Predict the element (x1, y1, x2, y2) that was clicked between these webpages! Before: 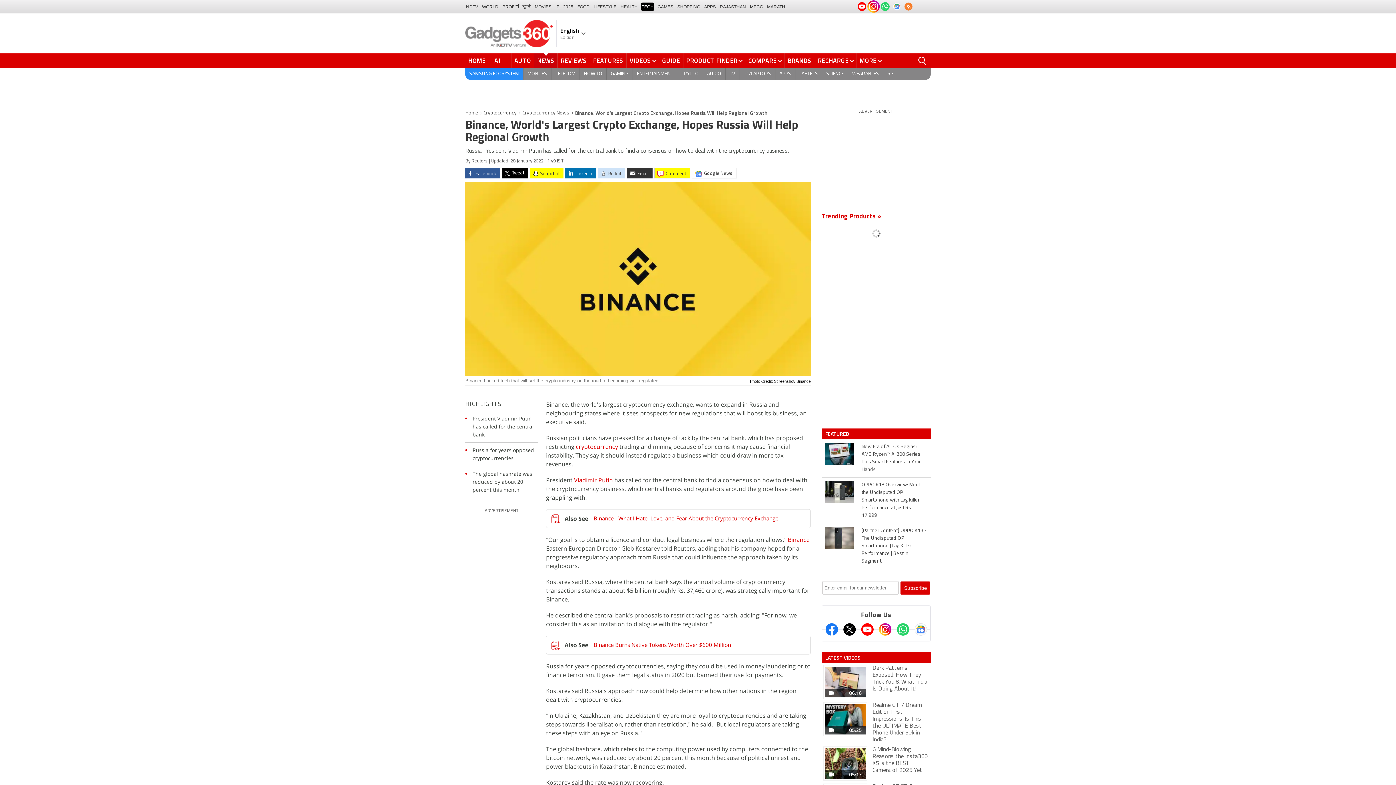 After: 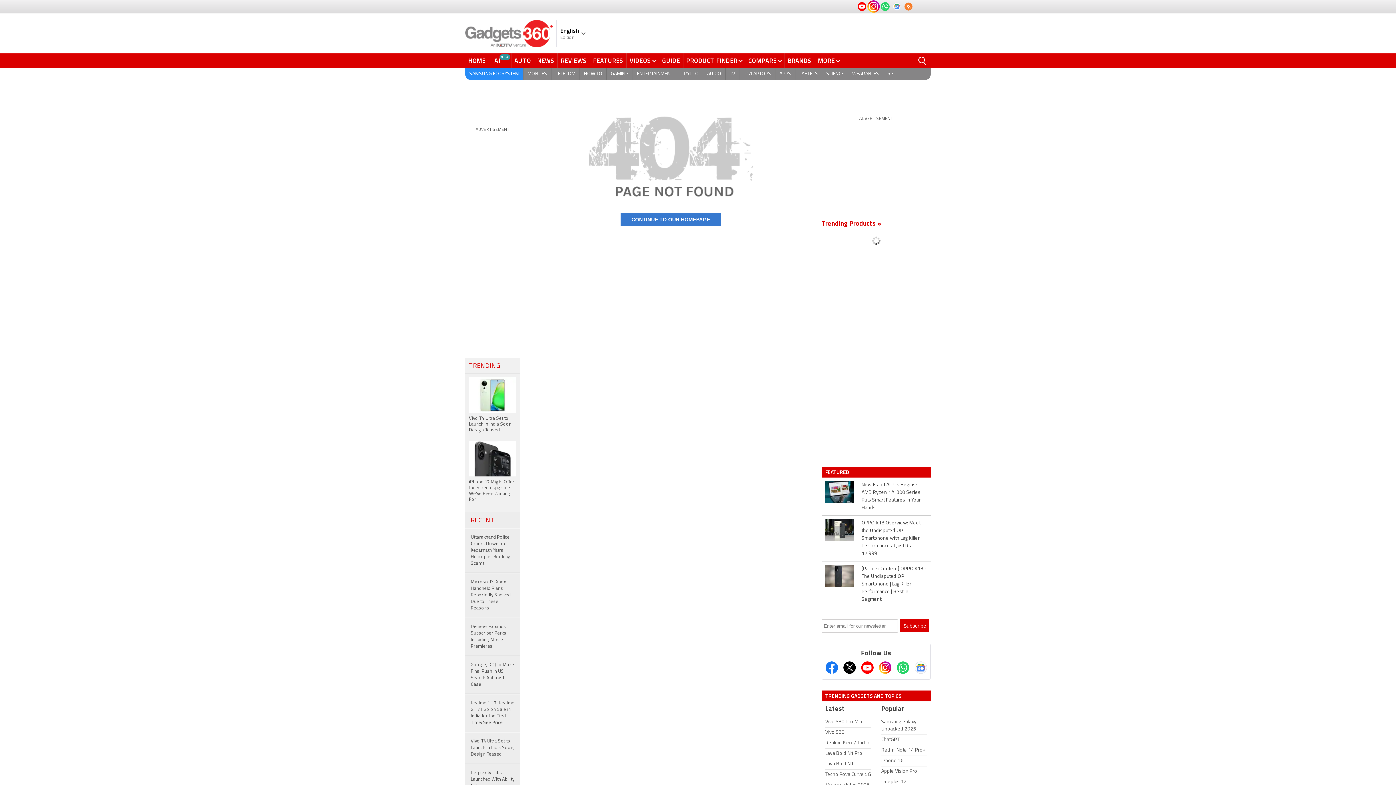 Action: bbox: (821, 477, 858, 523)